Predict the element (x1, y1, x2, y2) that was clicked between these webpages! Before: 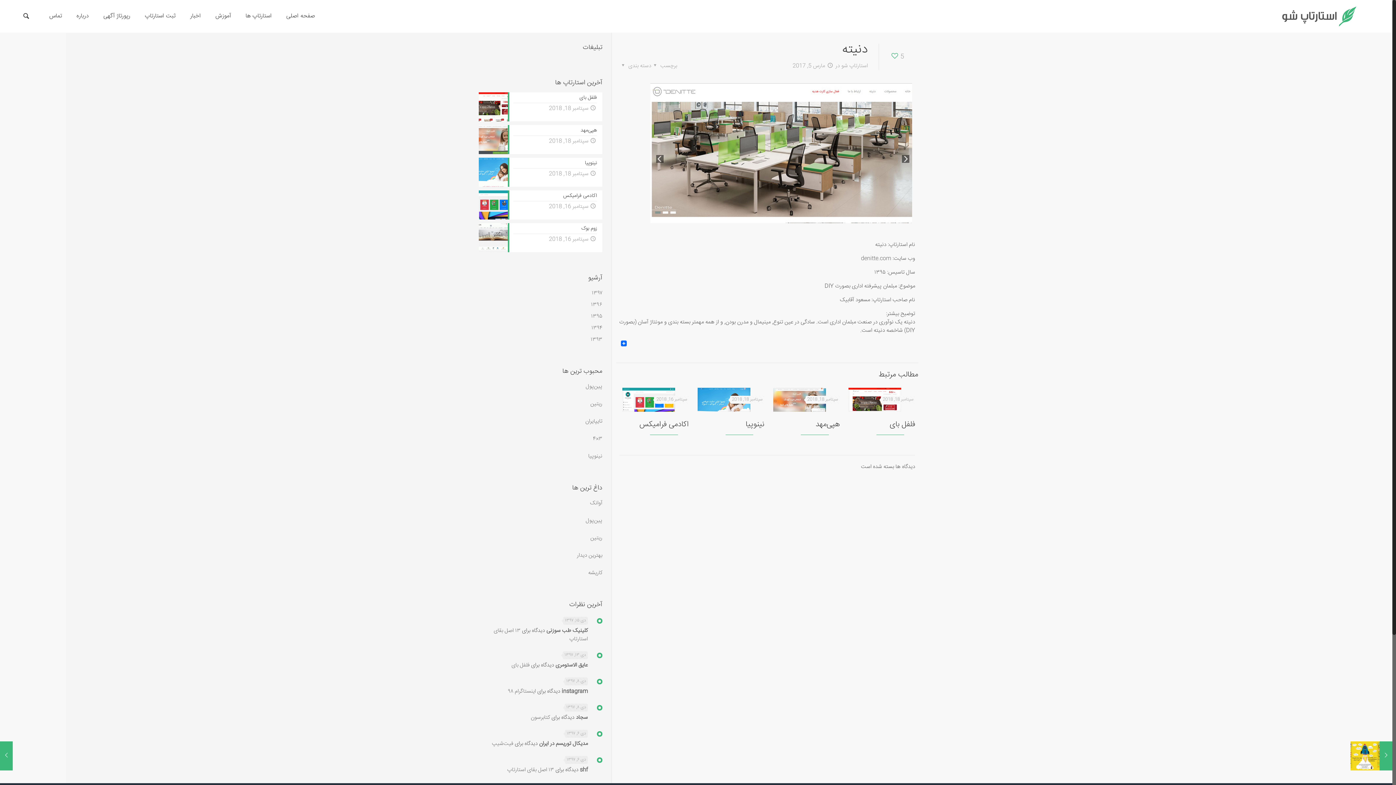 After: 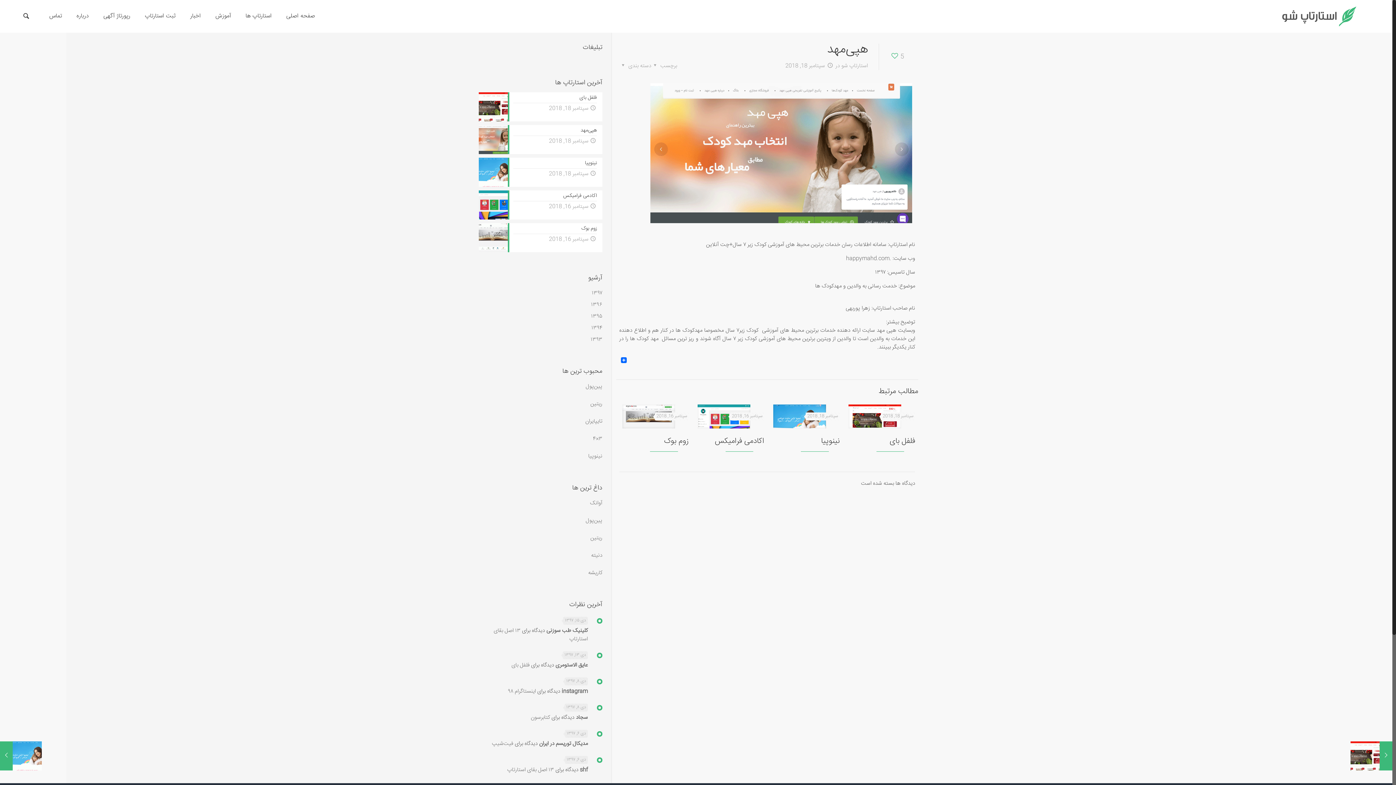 Action: label: هپی‌مهد
سپتامبر 18, 2018 bbox: (478, 125, 602, 154)